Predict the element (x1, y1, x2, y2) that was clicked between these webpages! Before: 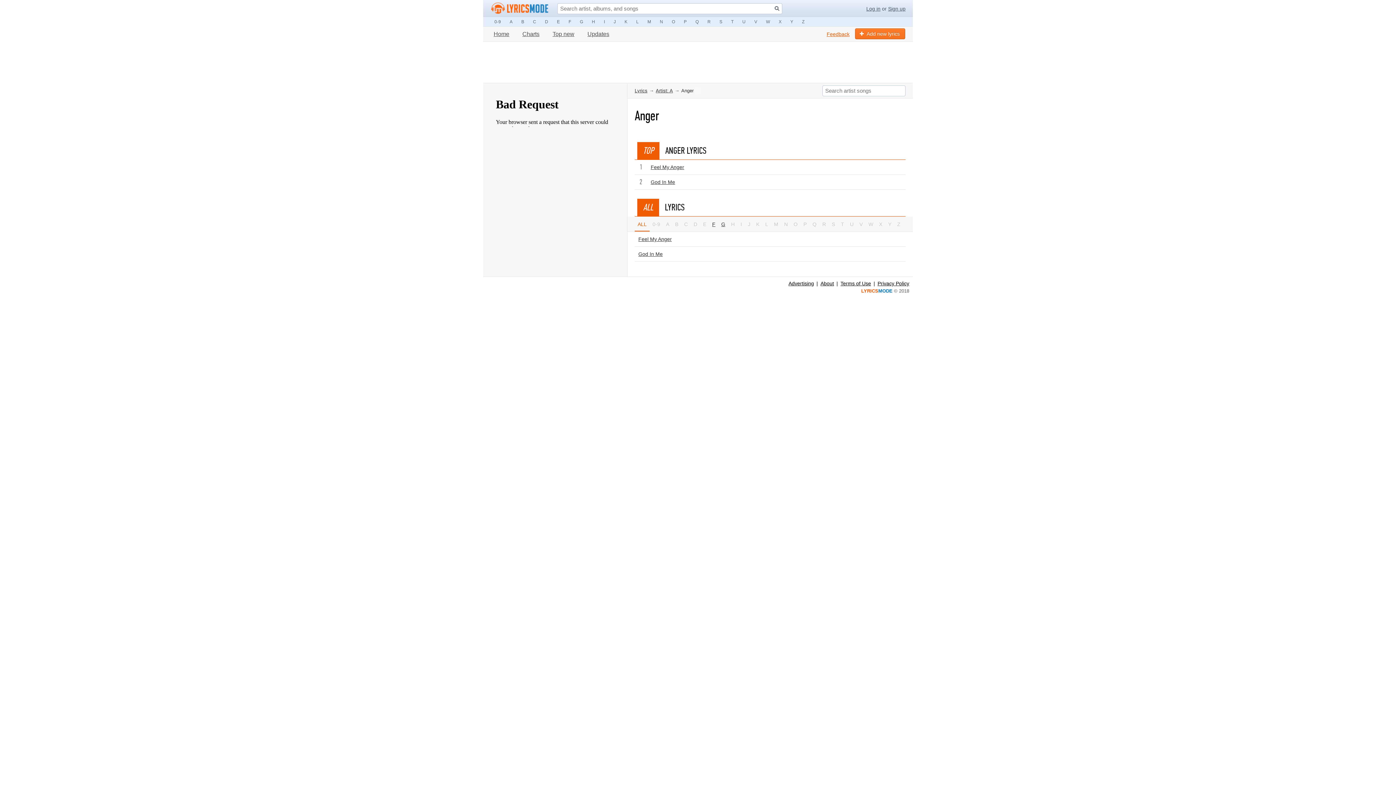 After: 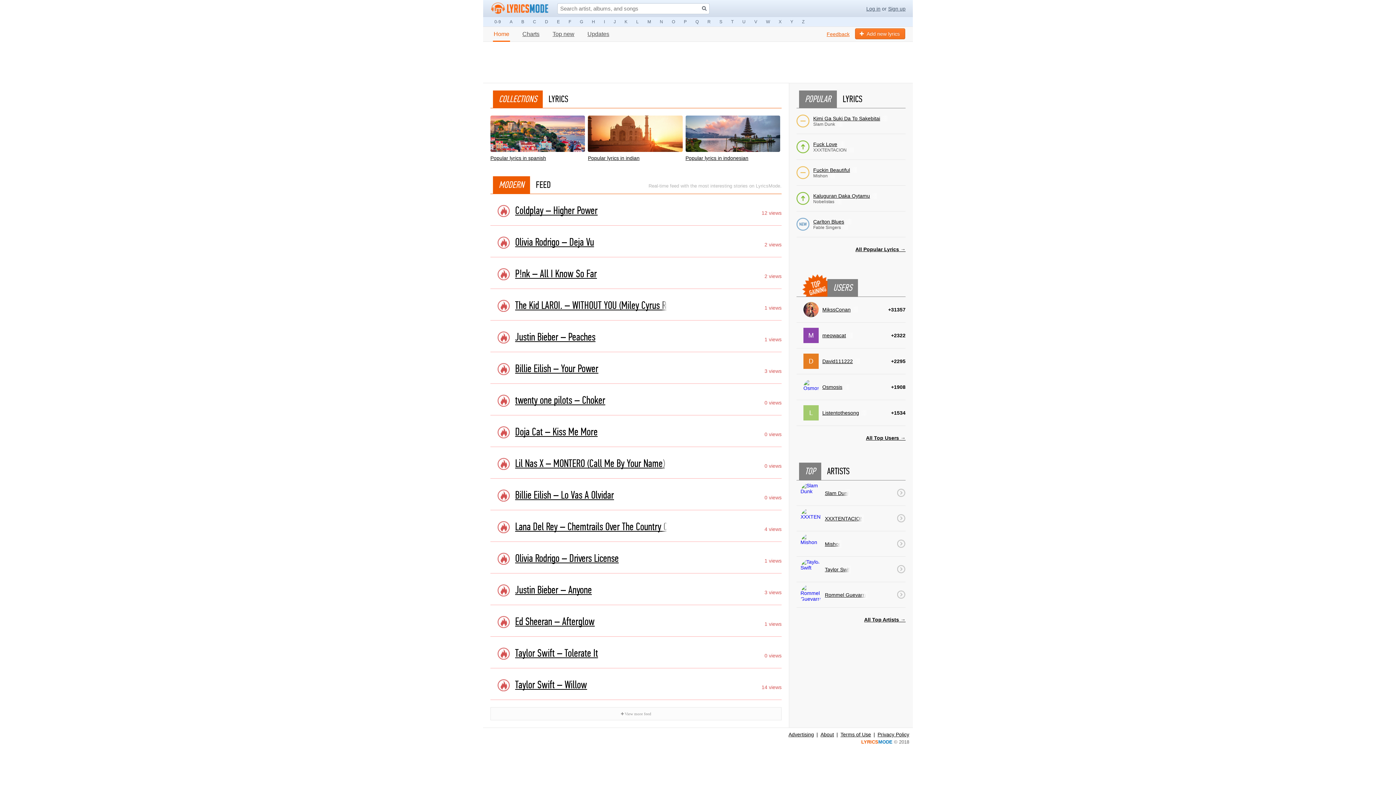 Action: label: Home bbox: (493, 26, 510, 41)